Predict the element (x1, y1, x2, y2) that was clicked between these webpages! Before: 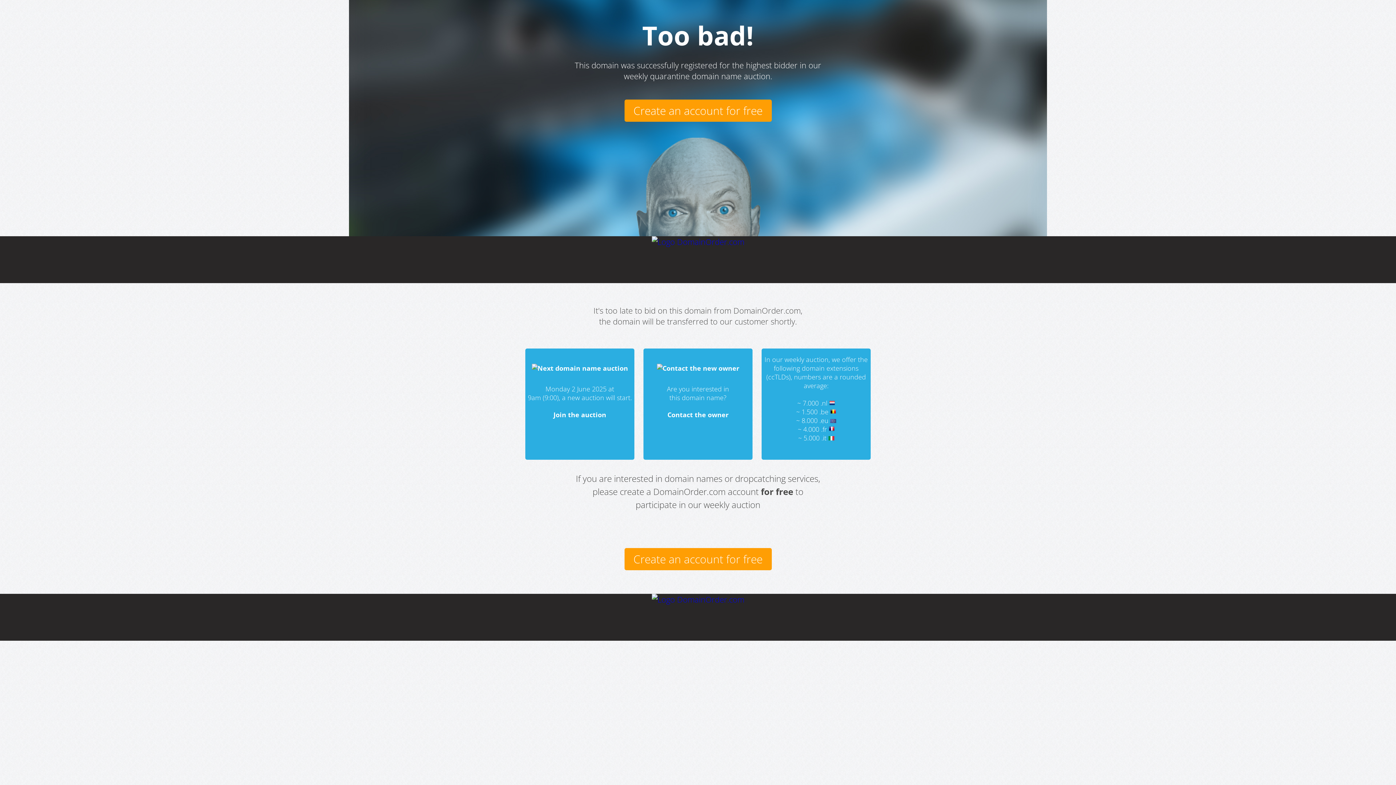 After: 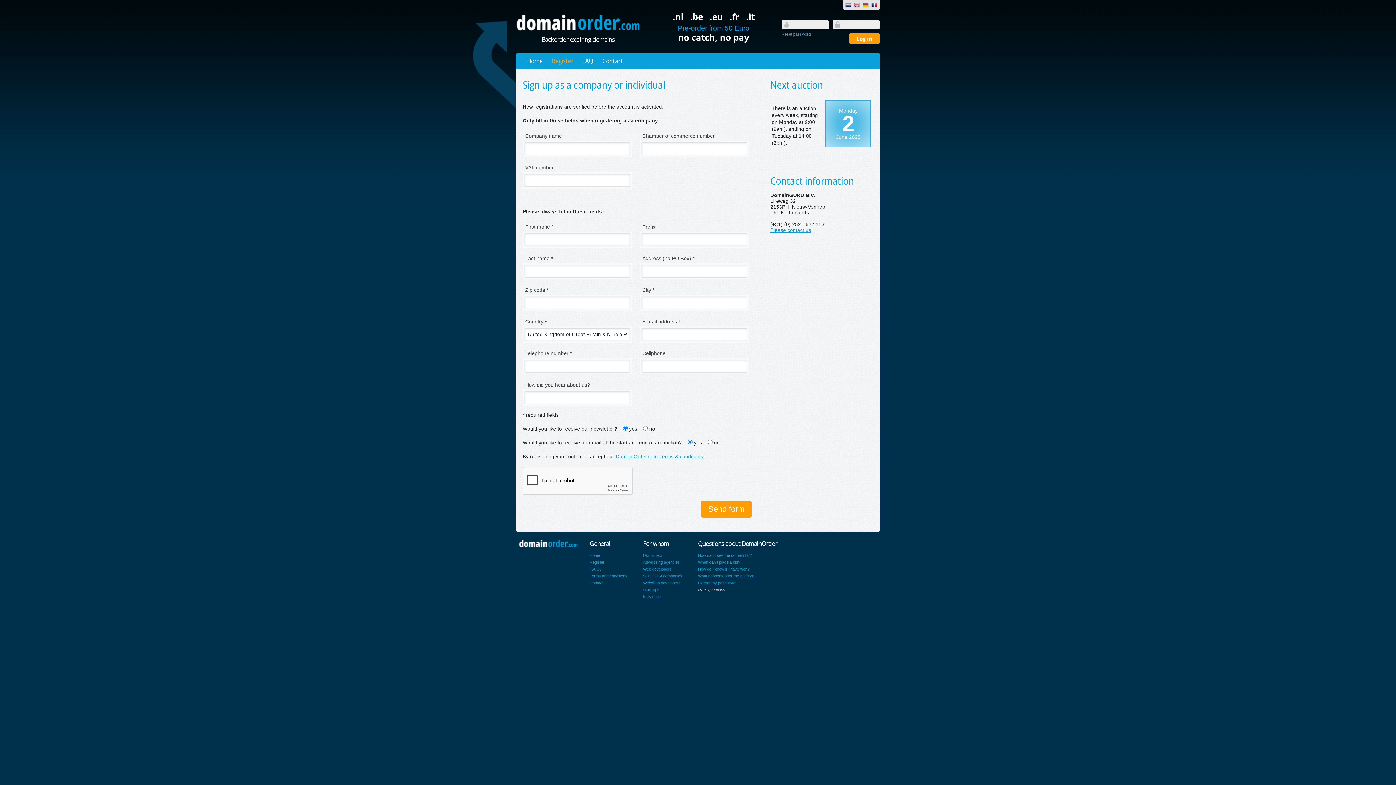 Action: bbox: (624, 99, 771, 121) label: Create an account for free